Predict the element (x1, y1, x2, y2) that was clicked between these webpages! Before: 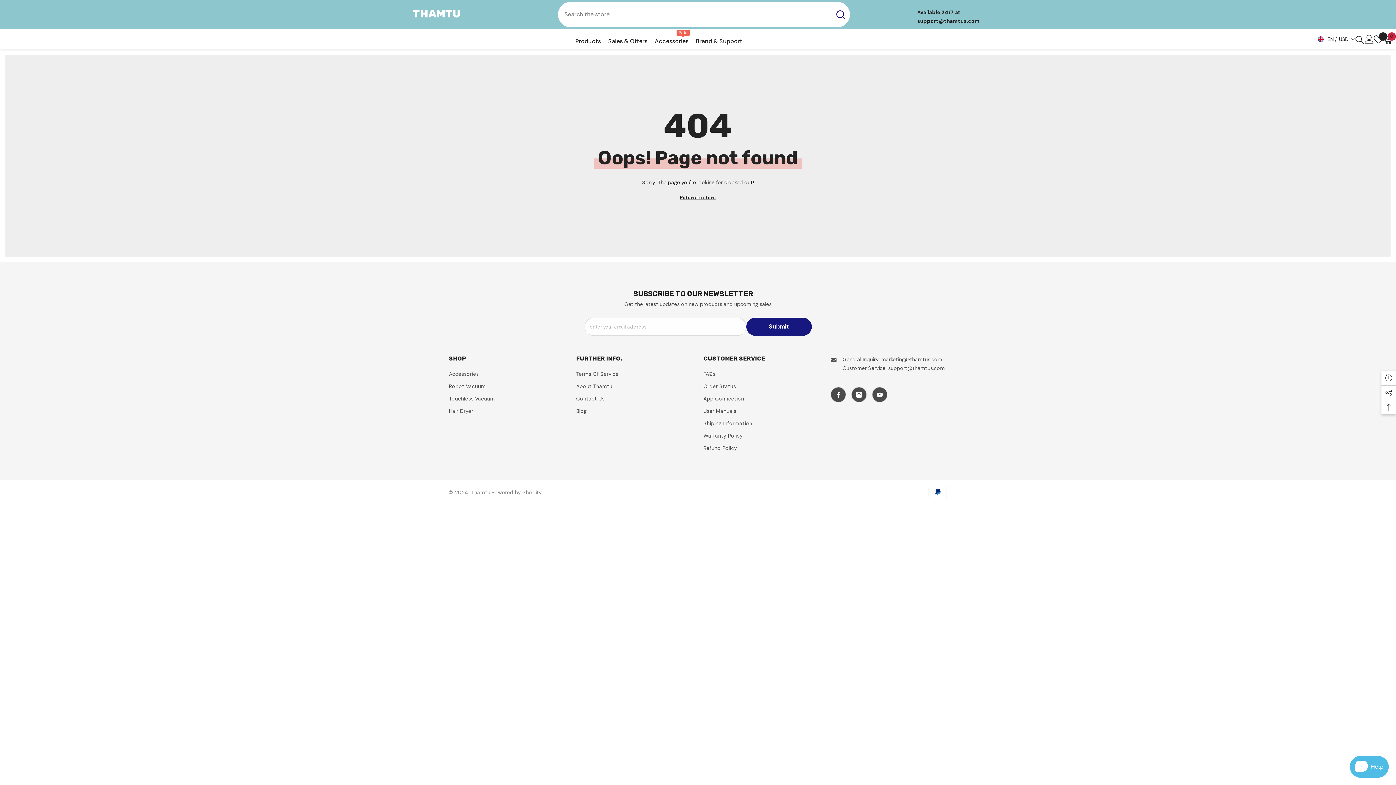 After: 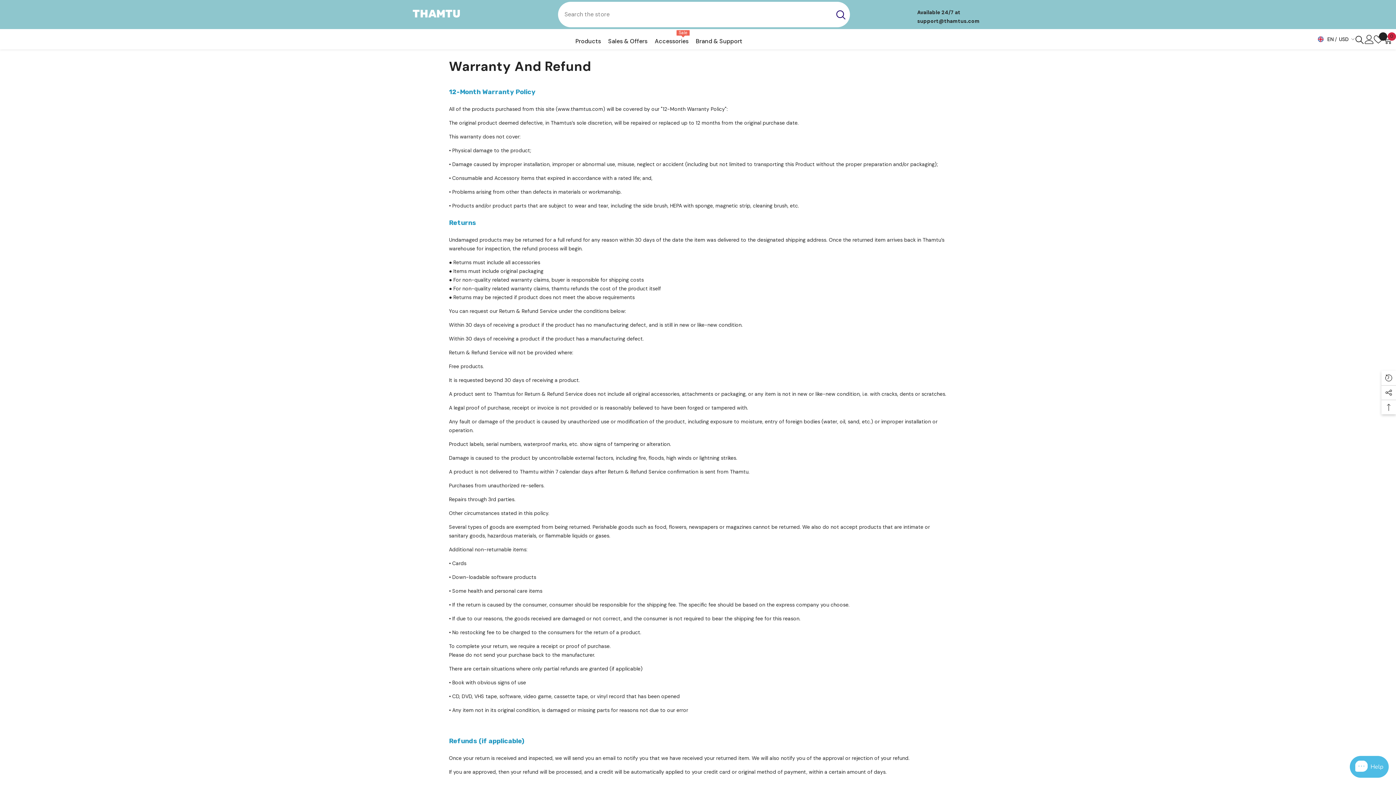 Action: label: Warranty Policy bbox: (703, 429, 742, 442)